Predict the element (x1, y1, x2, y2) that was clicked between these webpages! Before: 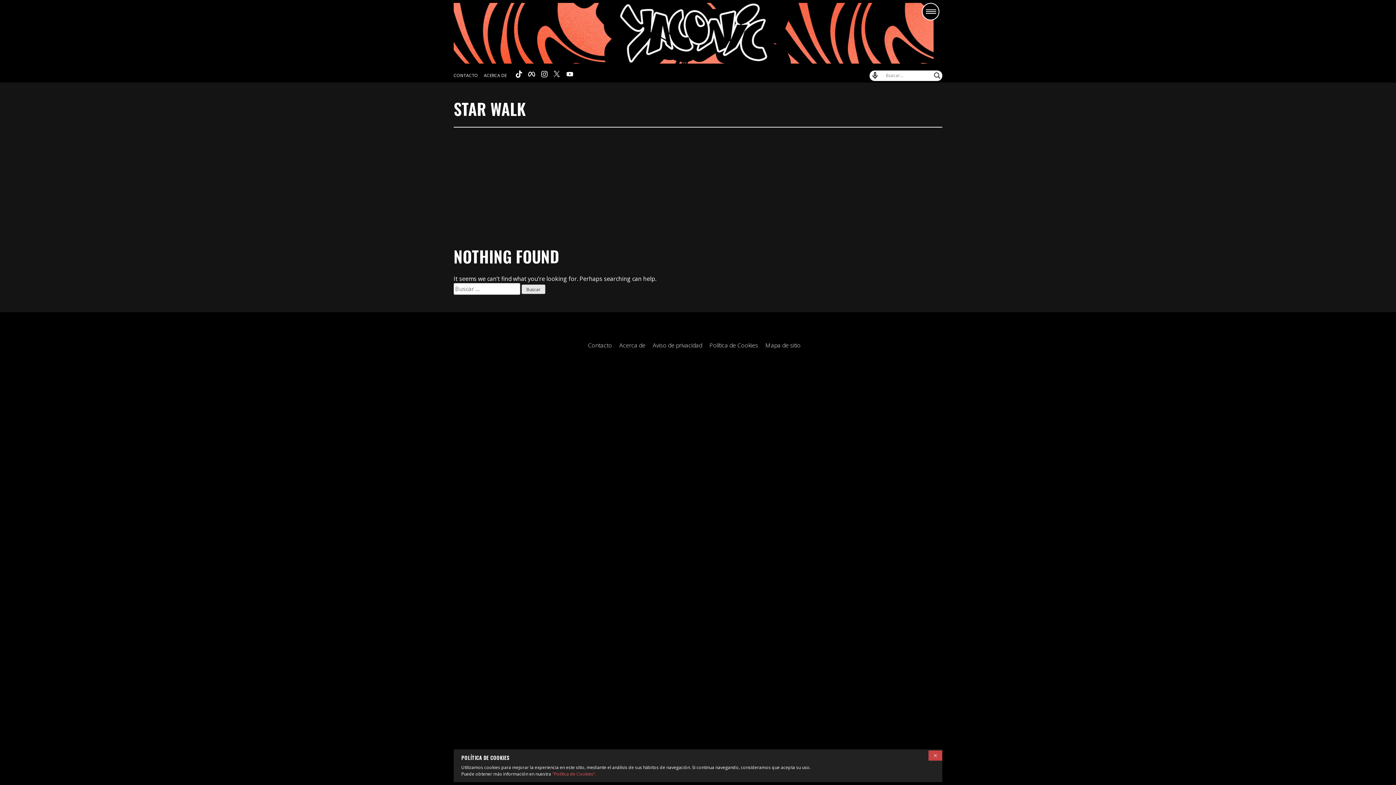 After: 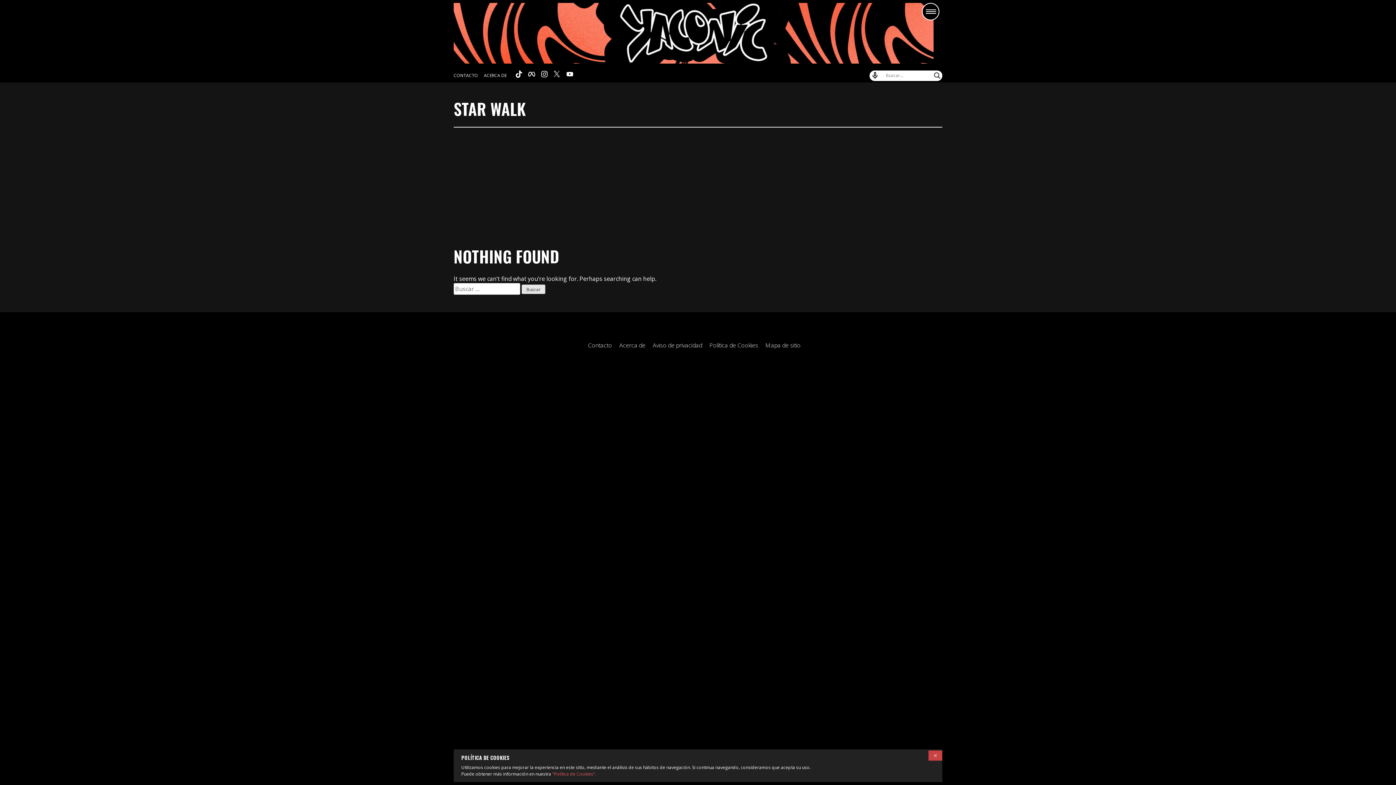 Action: bbox: (528, 71, 535, 77)